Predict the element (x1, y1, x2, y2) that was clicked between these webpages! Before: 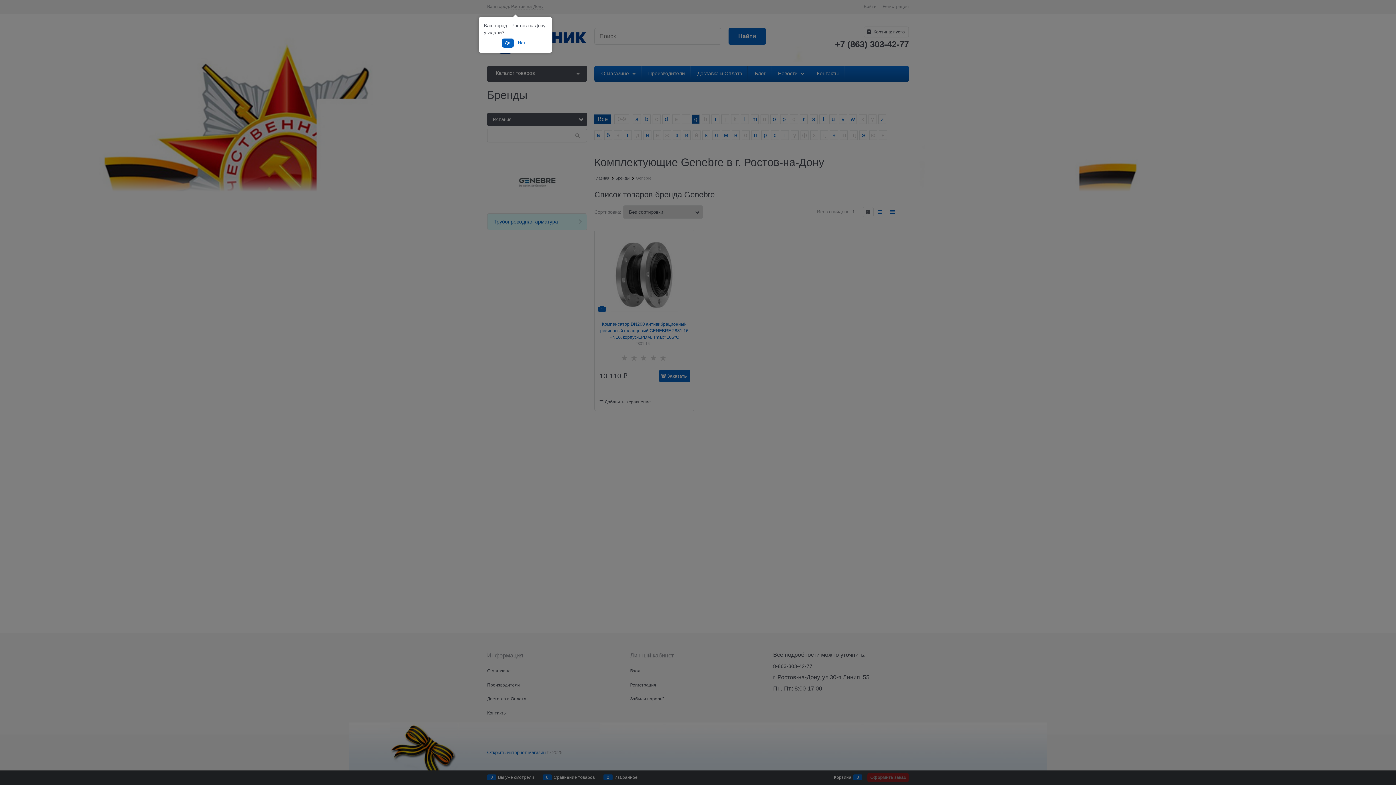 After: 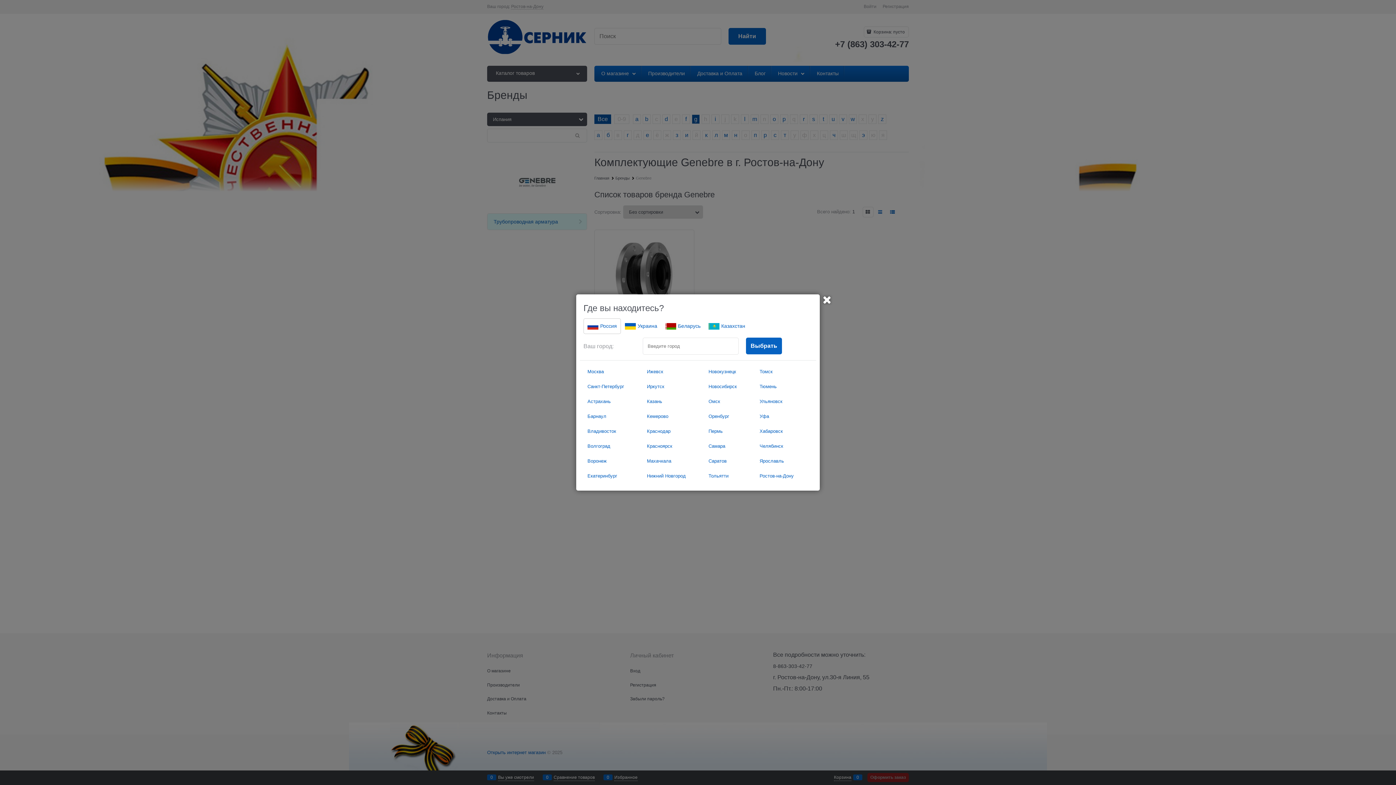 Action: bbox: (515, 38, 528, 47) label: Нет